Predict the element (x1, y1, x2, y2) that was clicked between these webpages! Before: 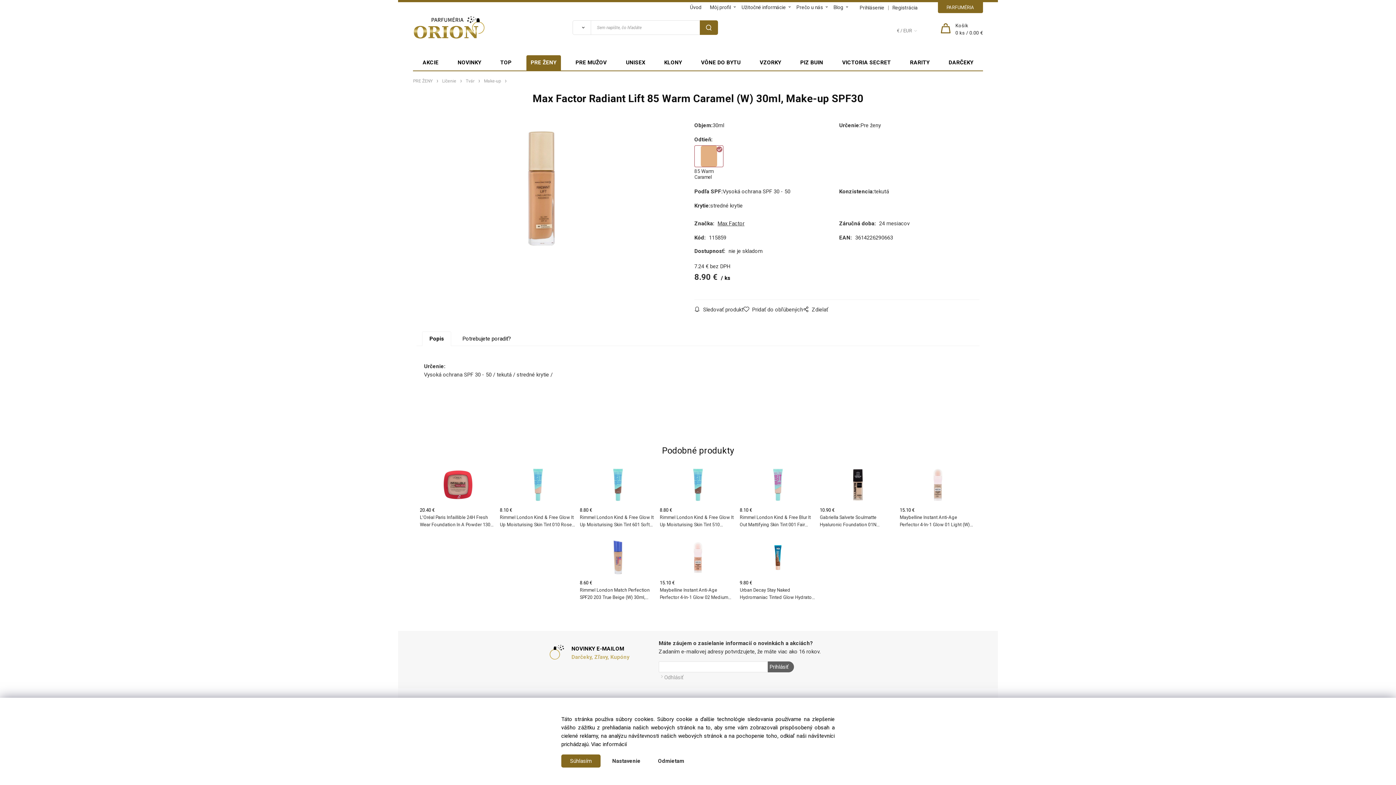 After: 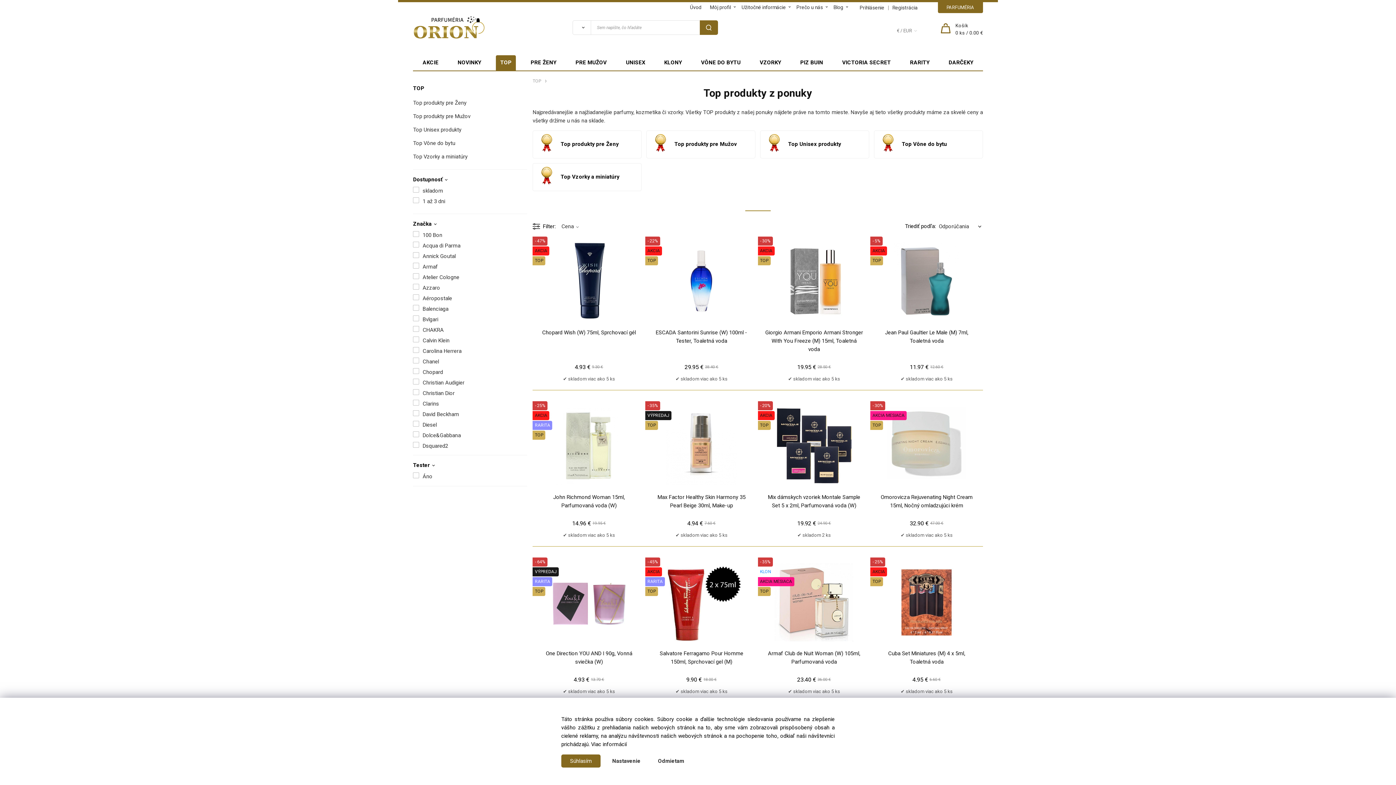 Action: label: TOP bbox: (496, 55, 516, 70)